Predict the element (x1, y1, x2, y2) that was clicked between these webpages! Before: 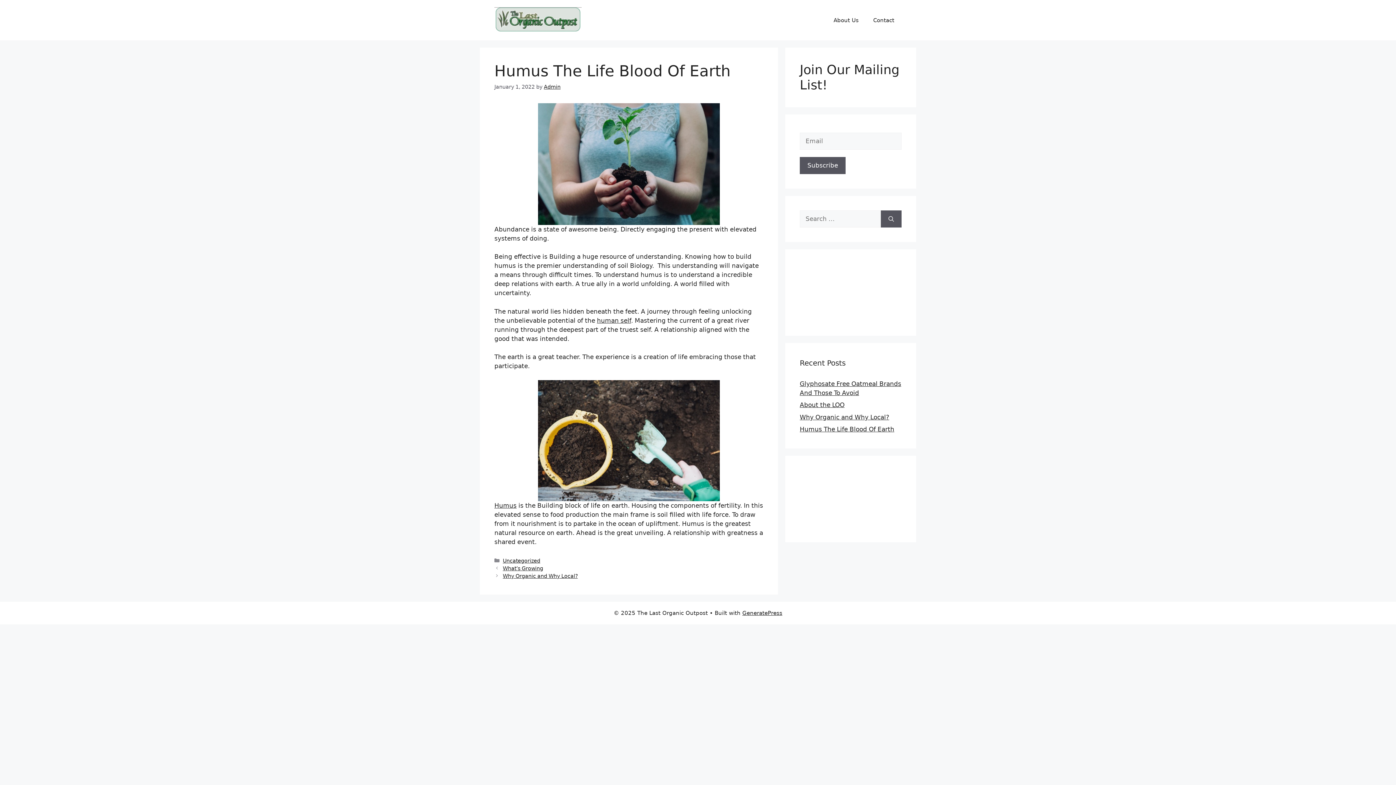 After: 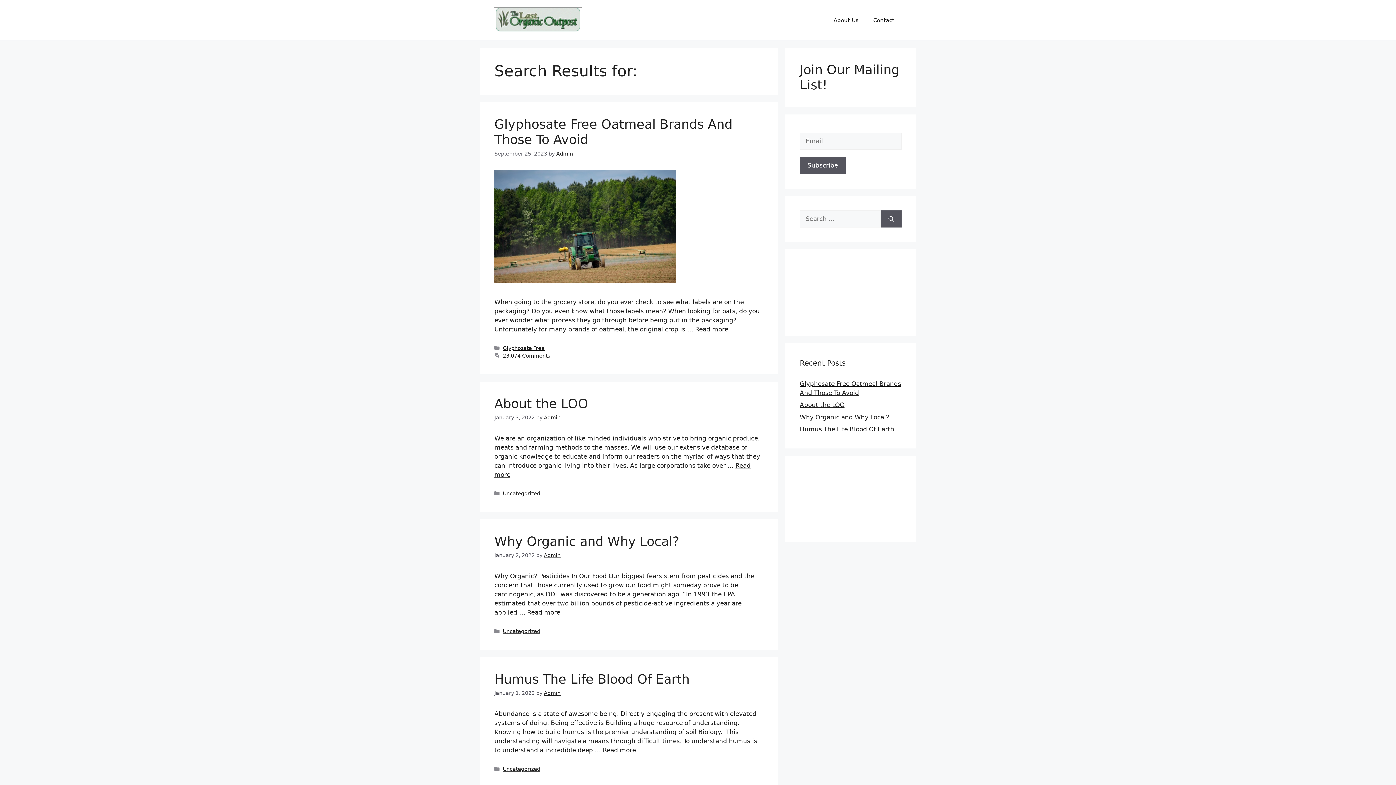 Action: bbox: (881, 210, 901, 227) label: Search